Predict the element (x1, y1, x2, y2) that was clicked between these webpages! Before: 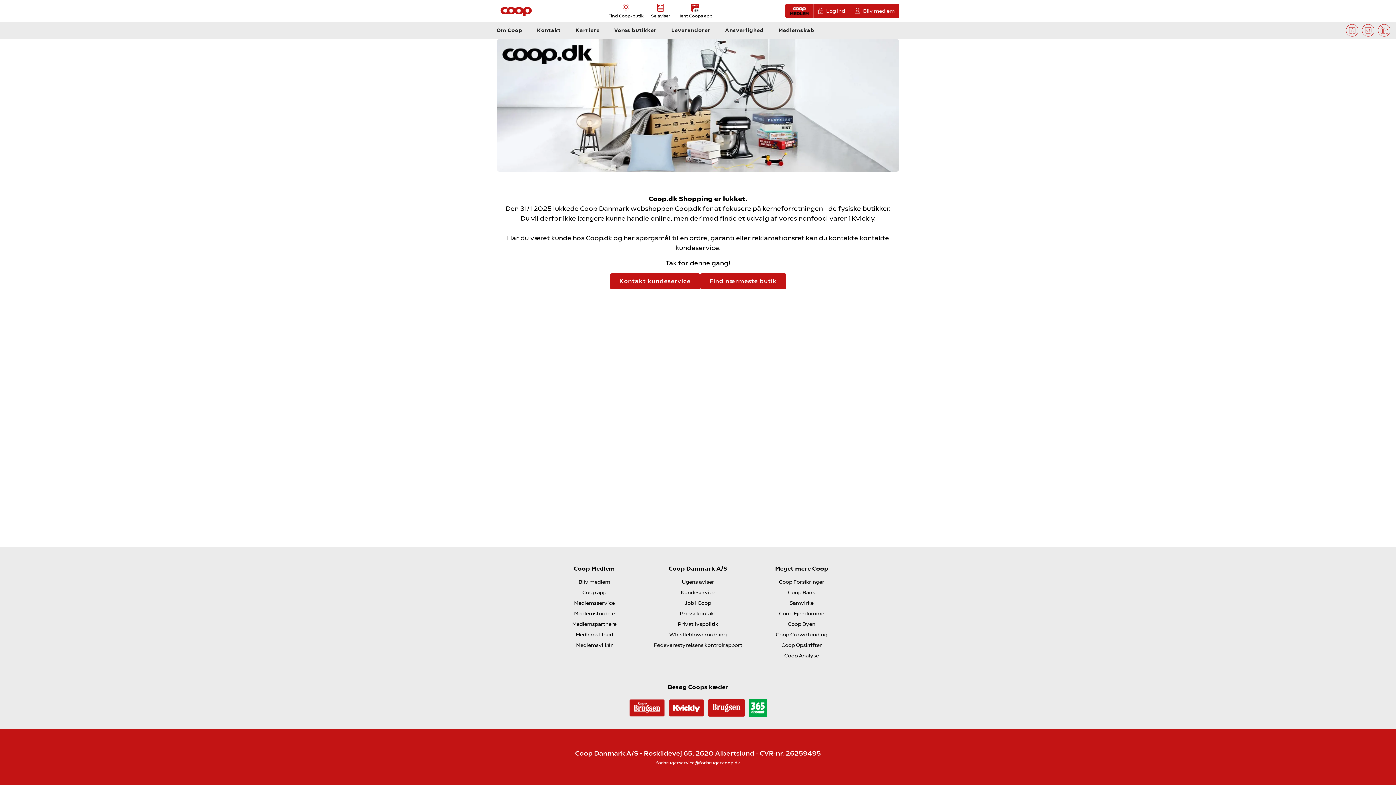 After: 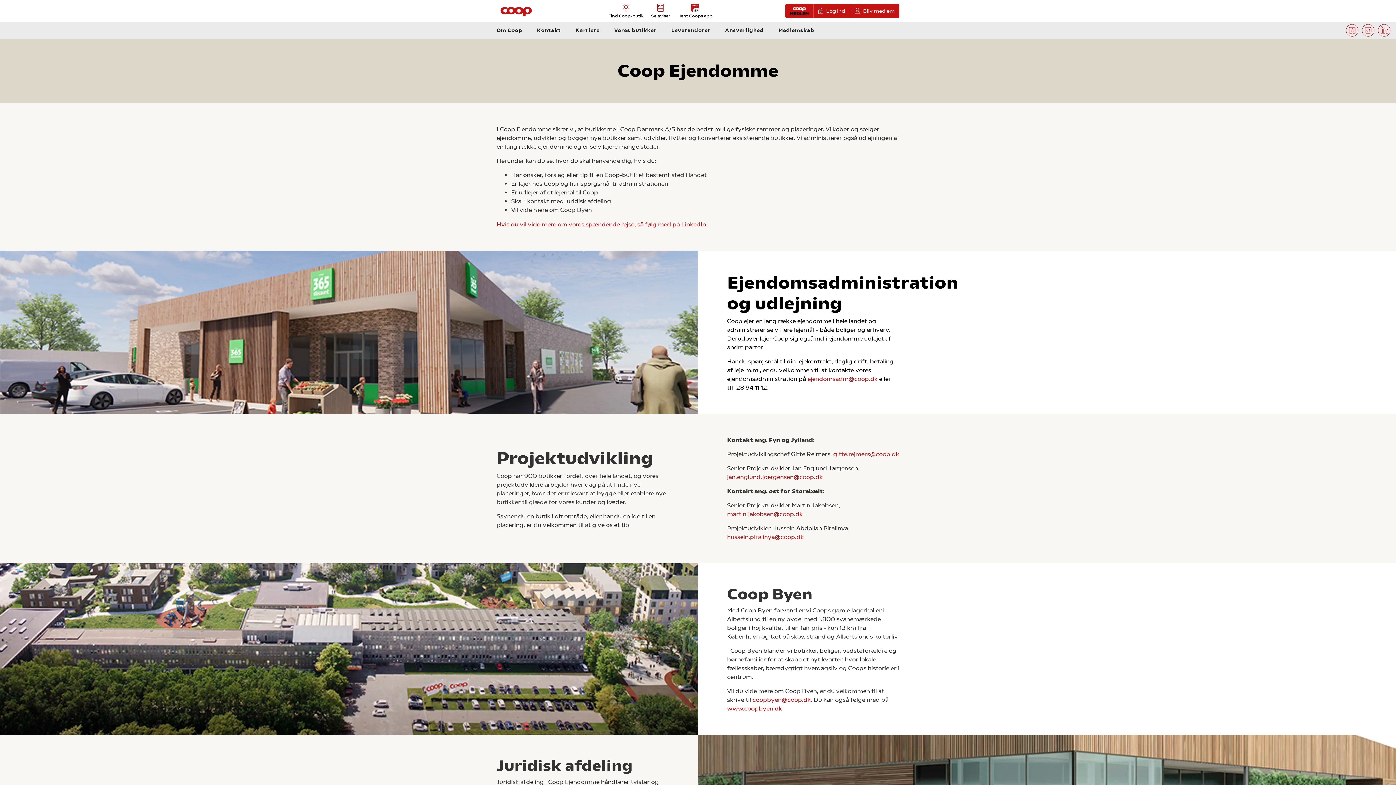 Action: label: Coop Ejendomme bbox: (779, 610, 824, 616)